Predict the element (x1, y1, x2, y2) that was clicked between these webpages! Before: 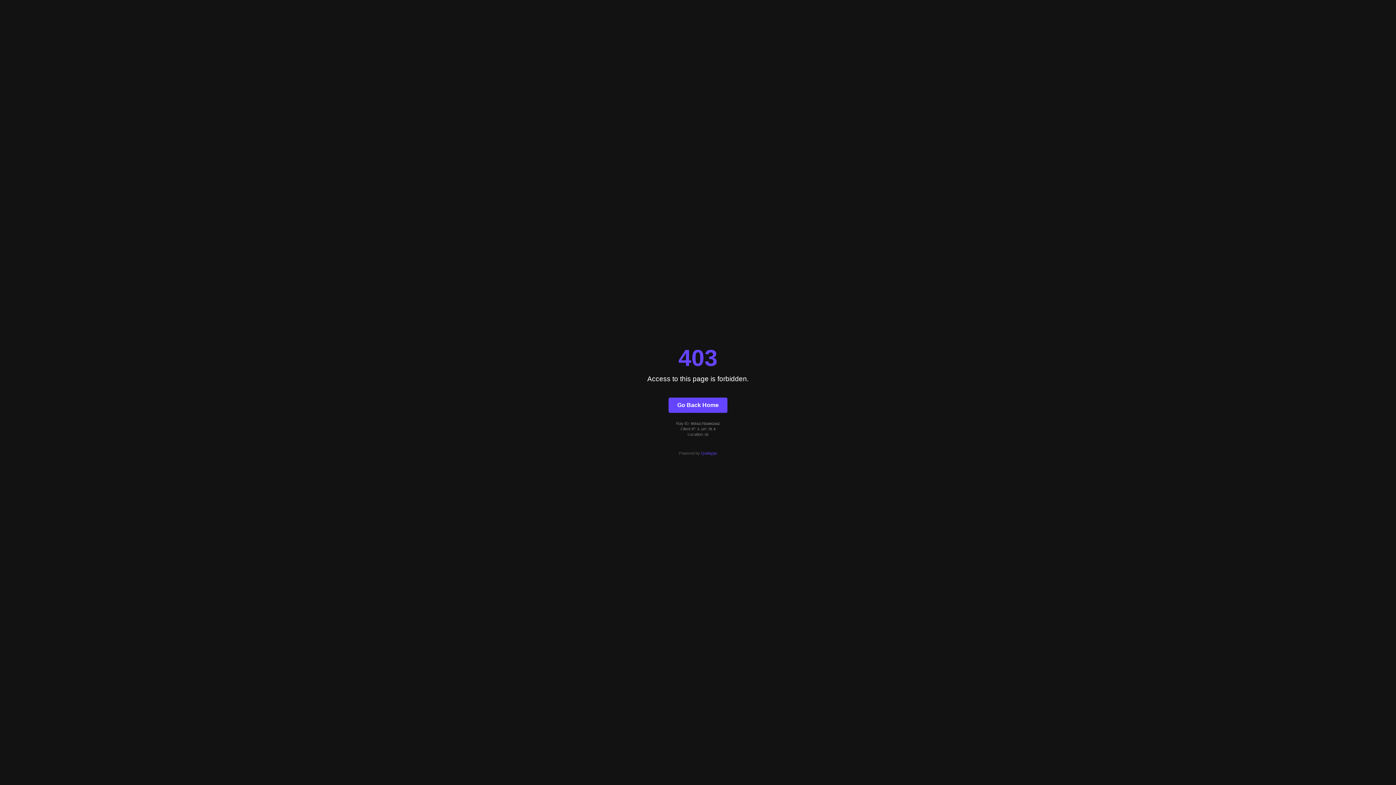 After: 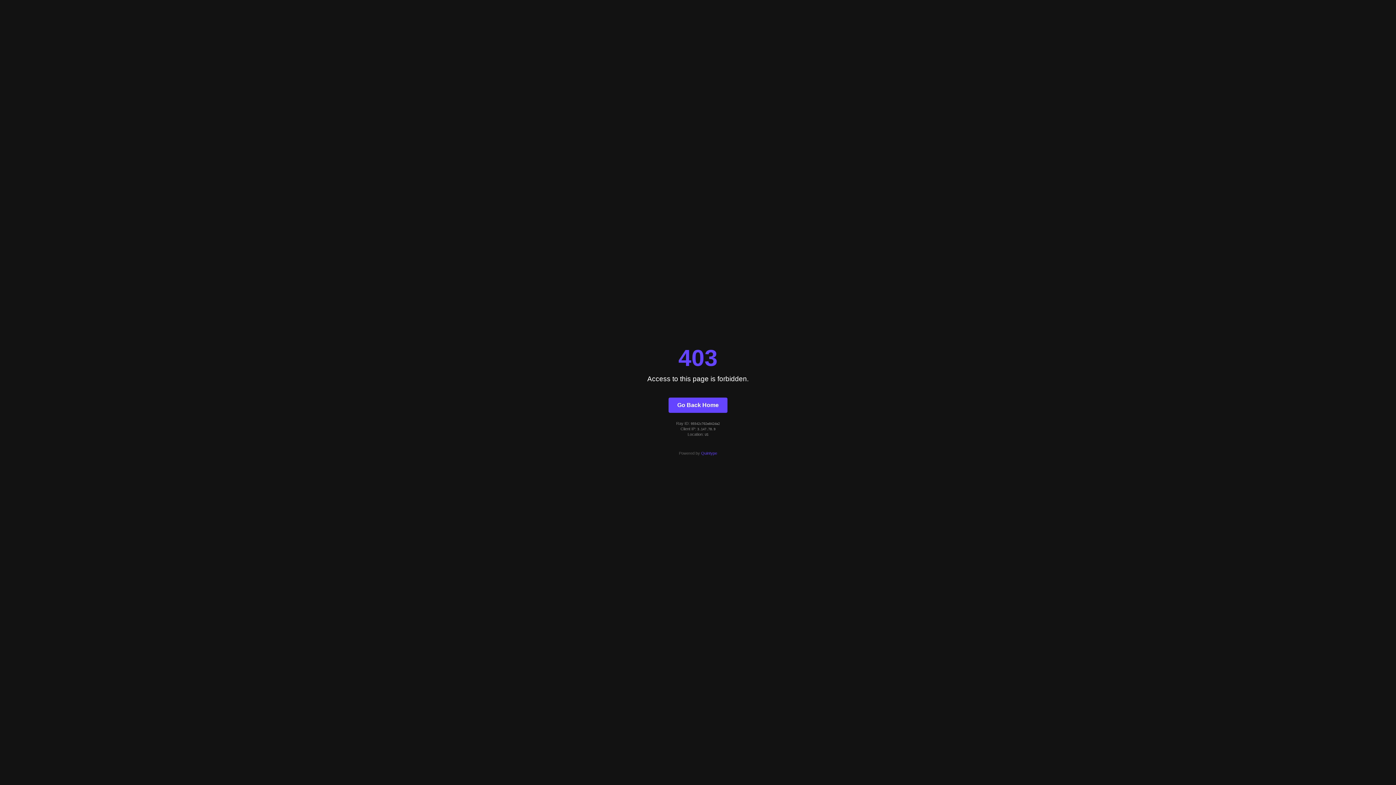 Action: bbox: (701, 451, 717, 455) label: Quintype